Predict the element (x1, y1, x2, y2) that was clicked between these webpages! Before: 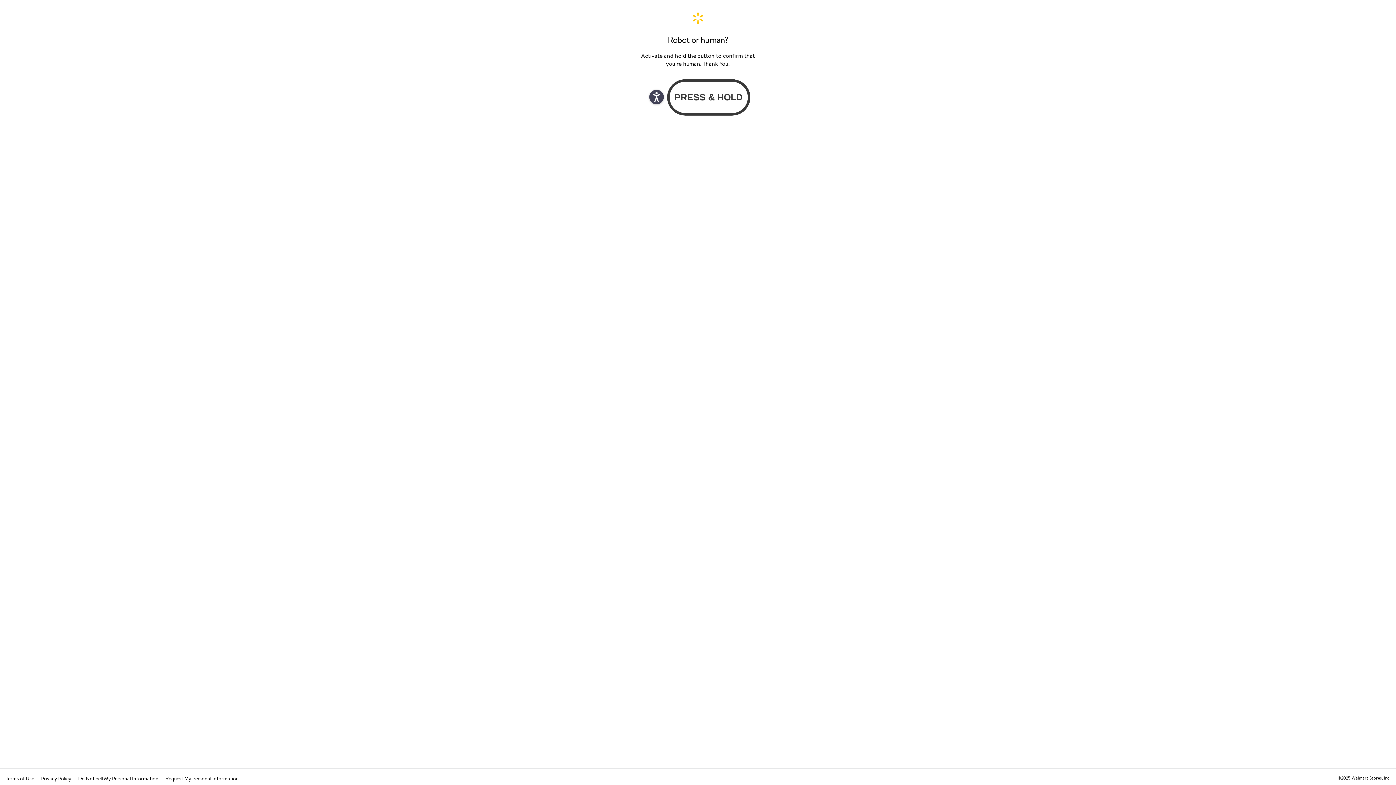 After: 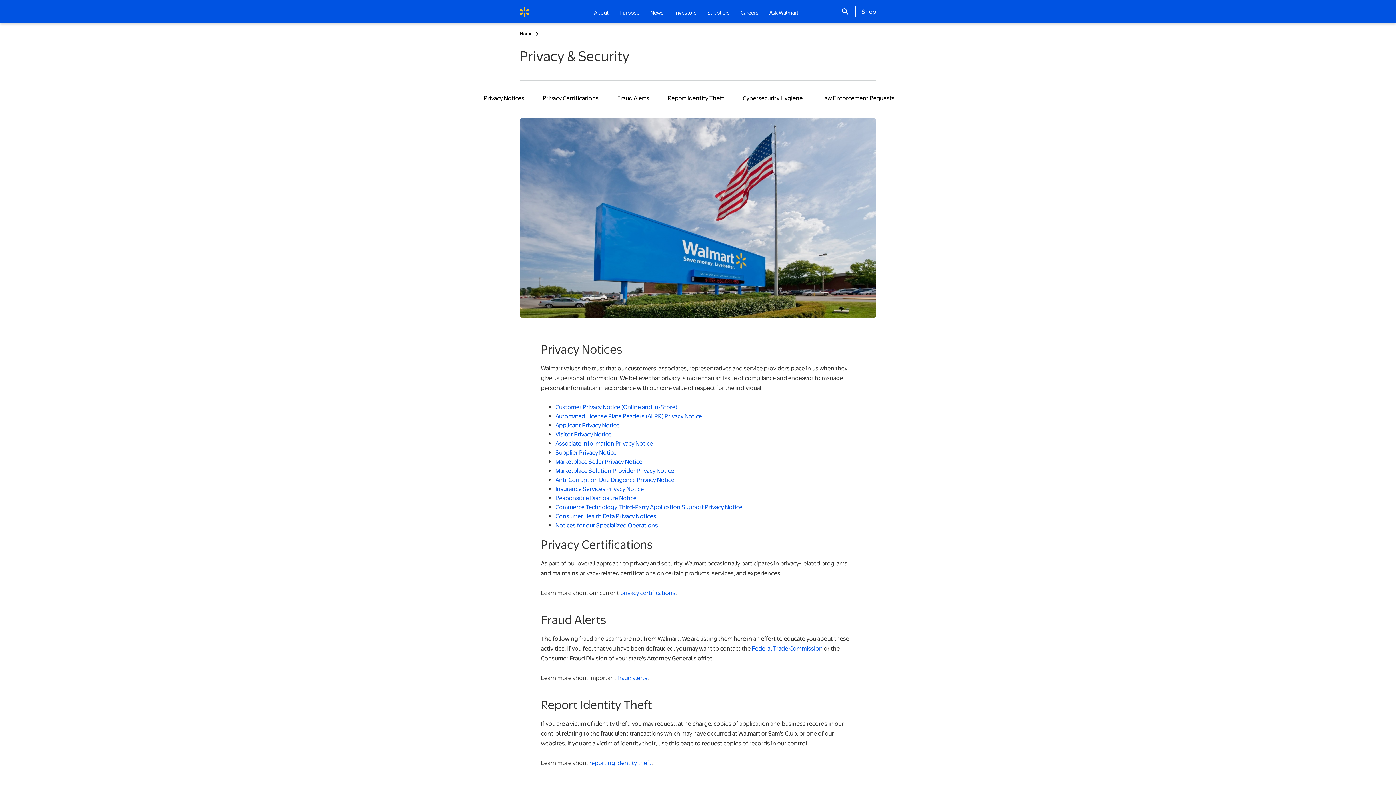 Action: bbox: (41, 775, 72, 782) label: Privacy Policy 